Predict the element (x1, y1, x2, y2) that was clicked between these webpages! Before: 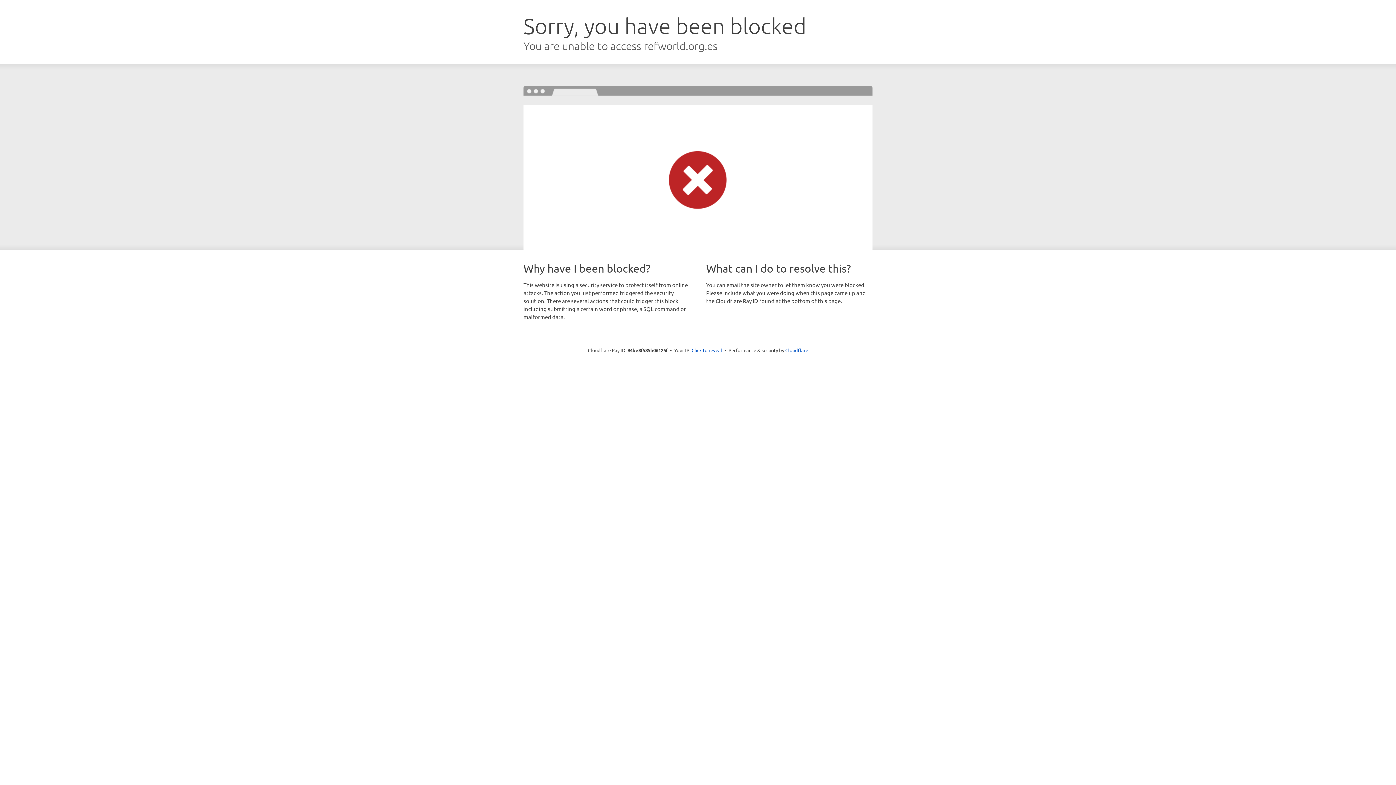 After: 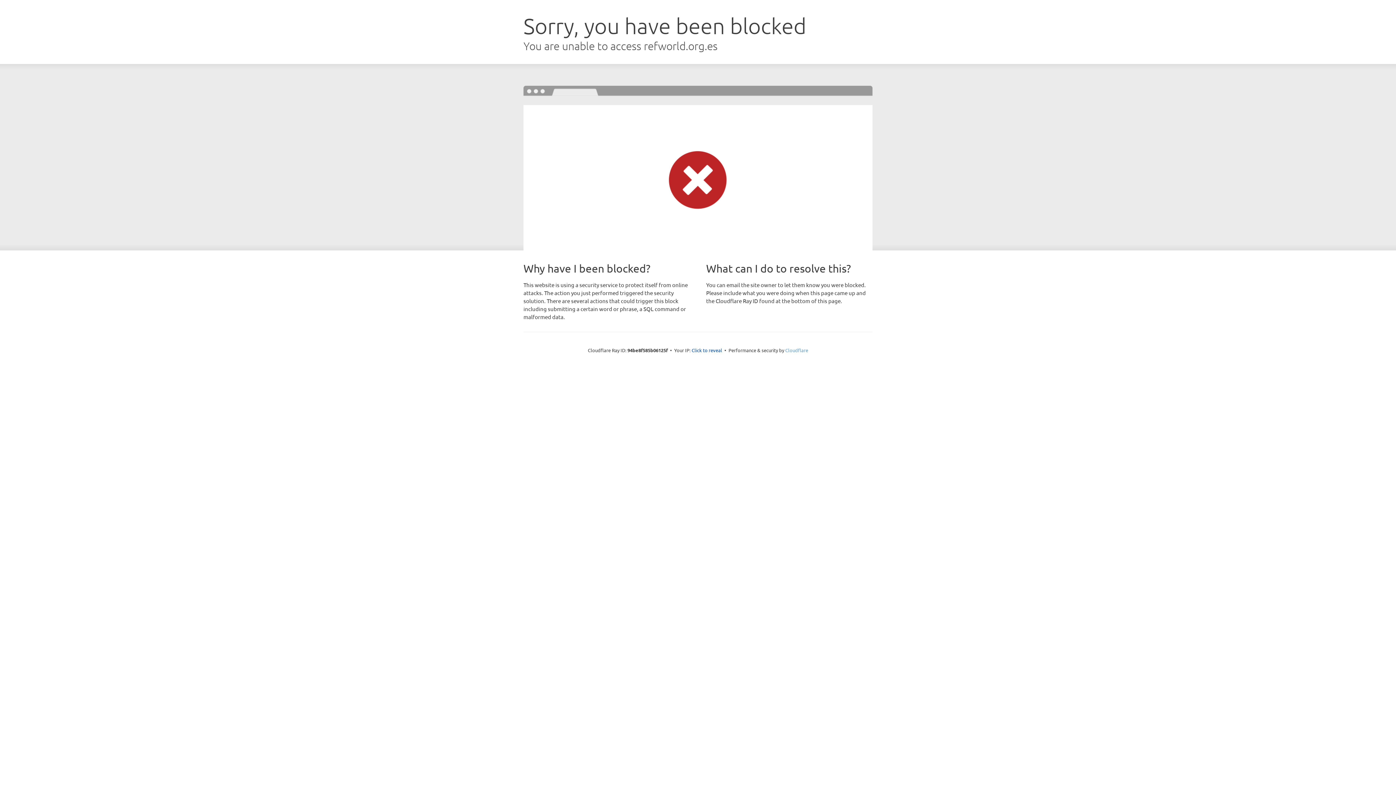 Action: label: Cloudflare bbox: (785, 347, 808, 353)